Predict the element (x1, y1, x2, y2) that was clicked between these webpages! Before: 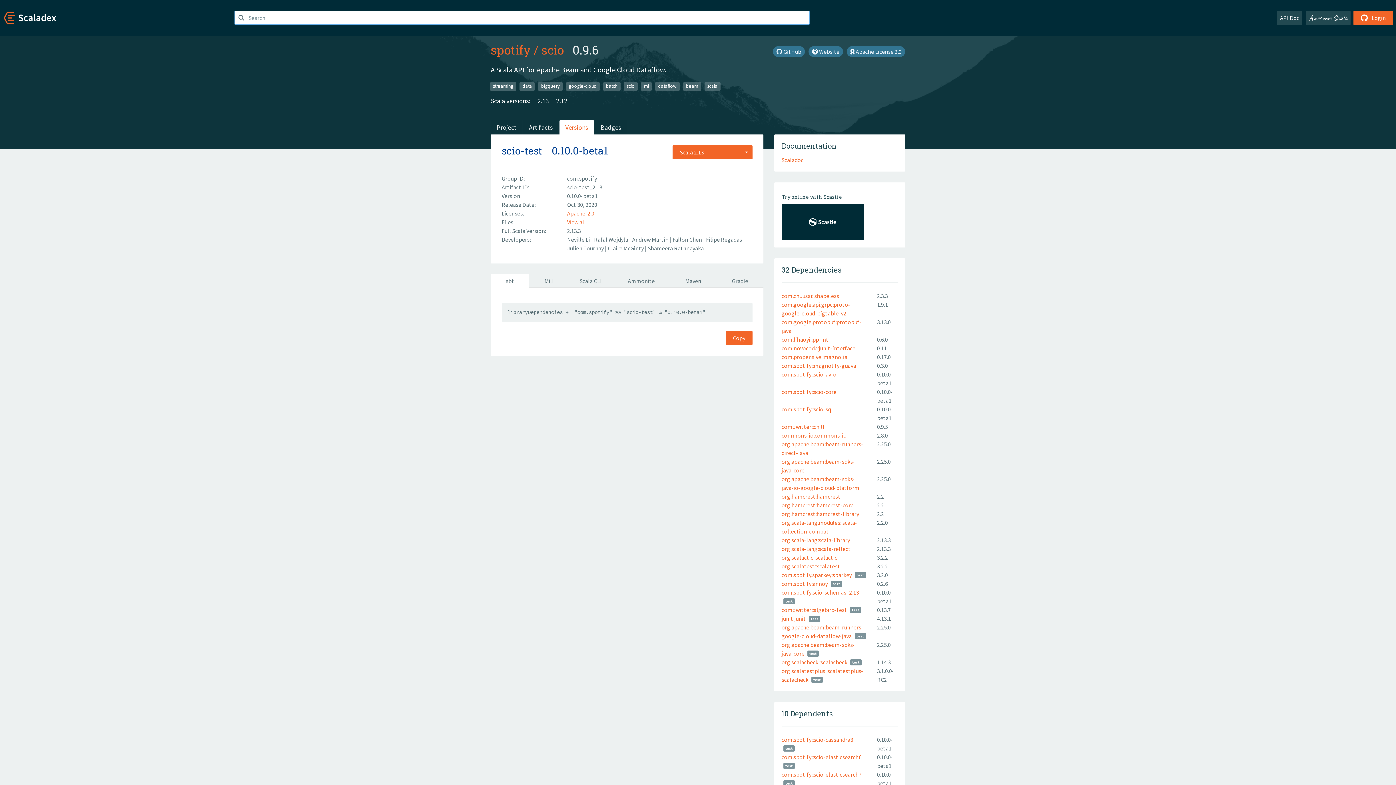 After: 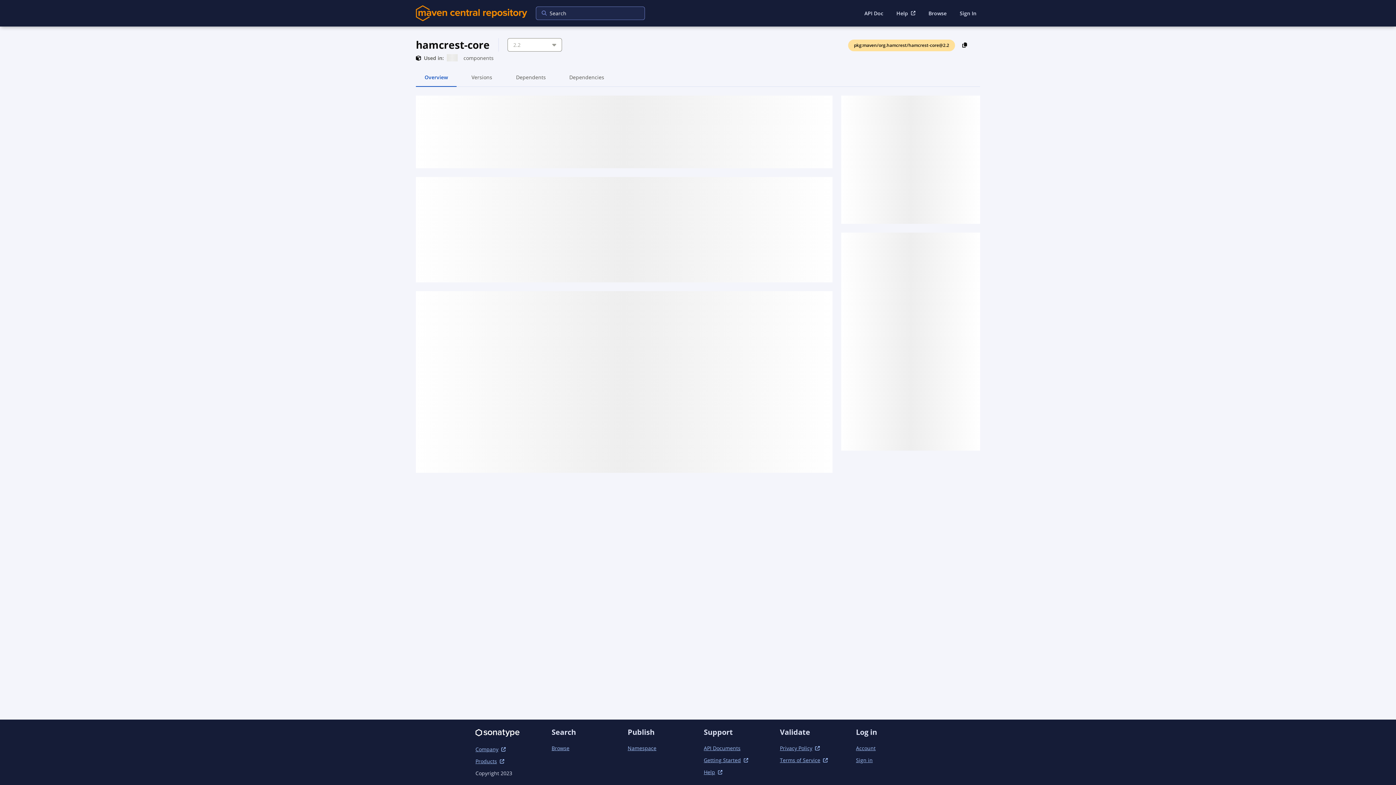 Action: bbox: (781, 501, 853, 509) label: org.hamcrest:hamcrest-core